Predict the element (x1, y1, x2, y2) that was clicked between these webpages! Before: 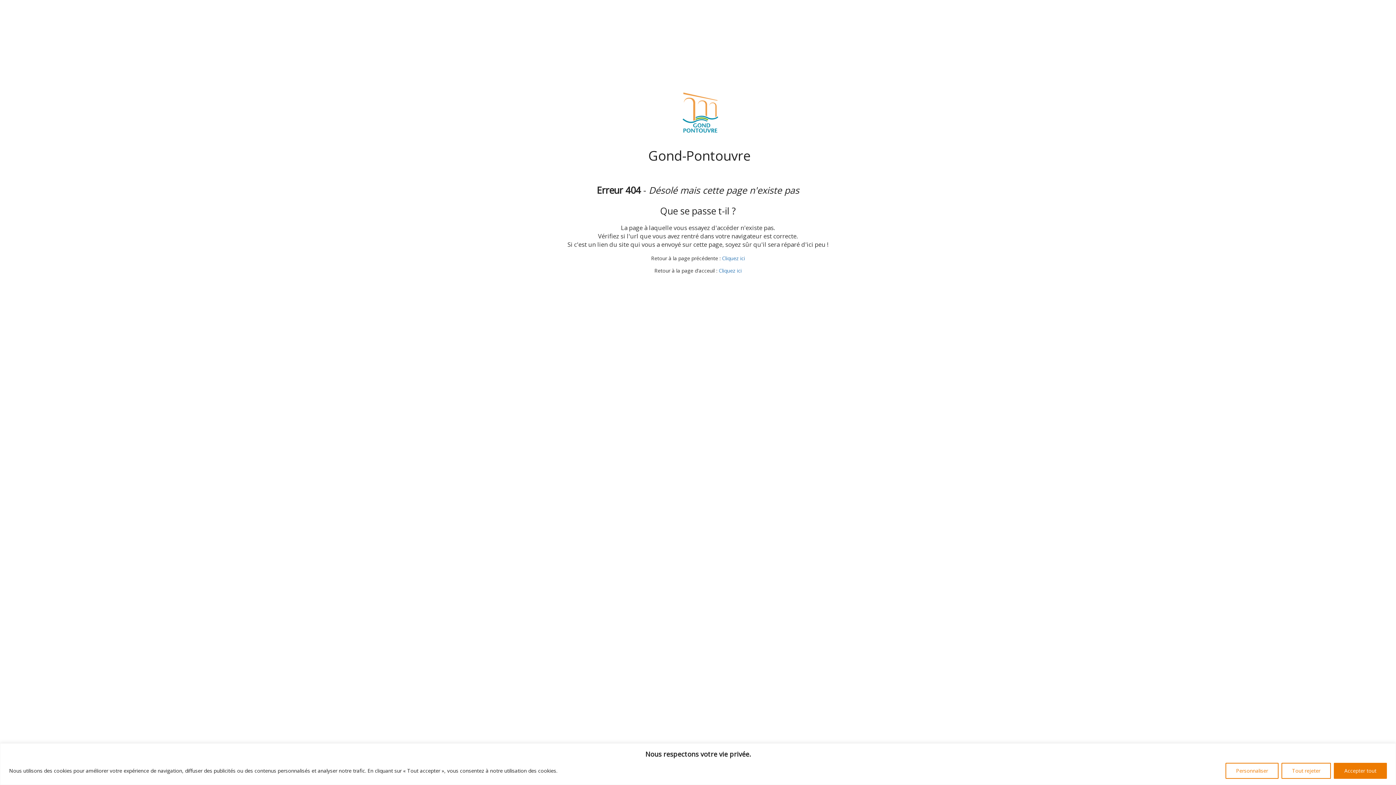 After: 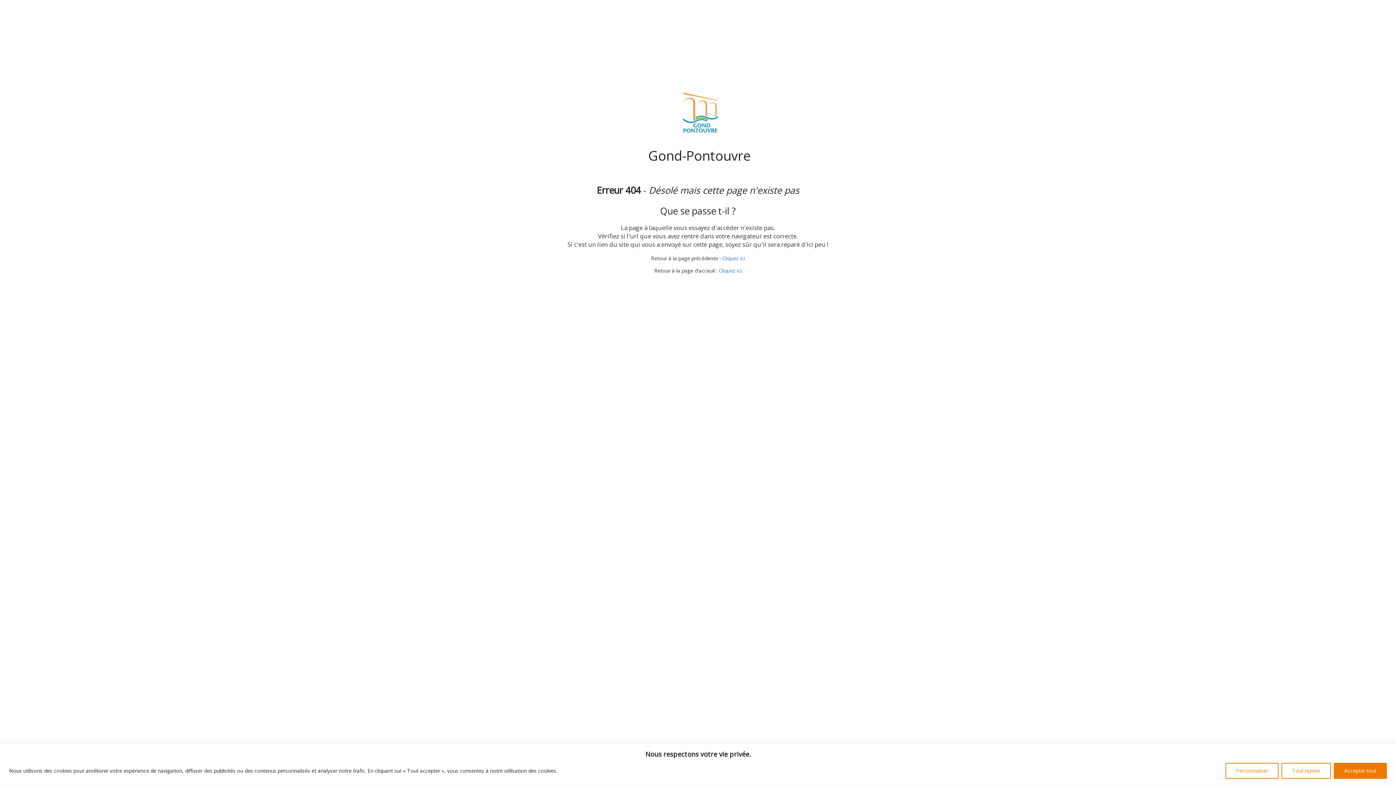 Action: bbox: (698, 281, 709, 288)